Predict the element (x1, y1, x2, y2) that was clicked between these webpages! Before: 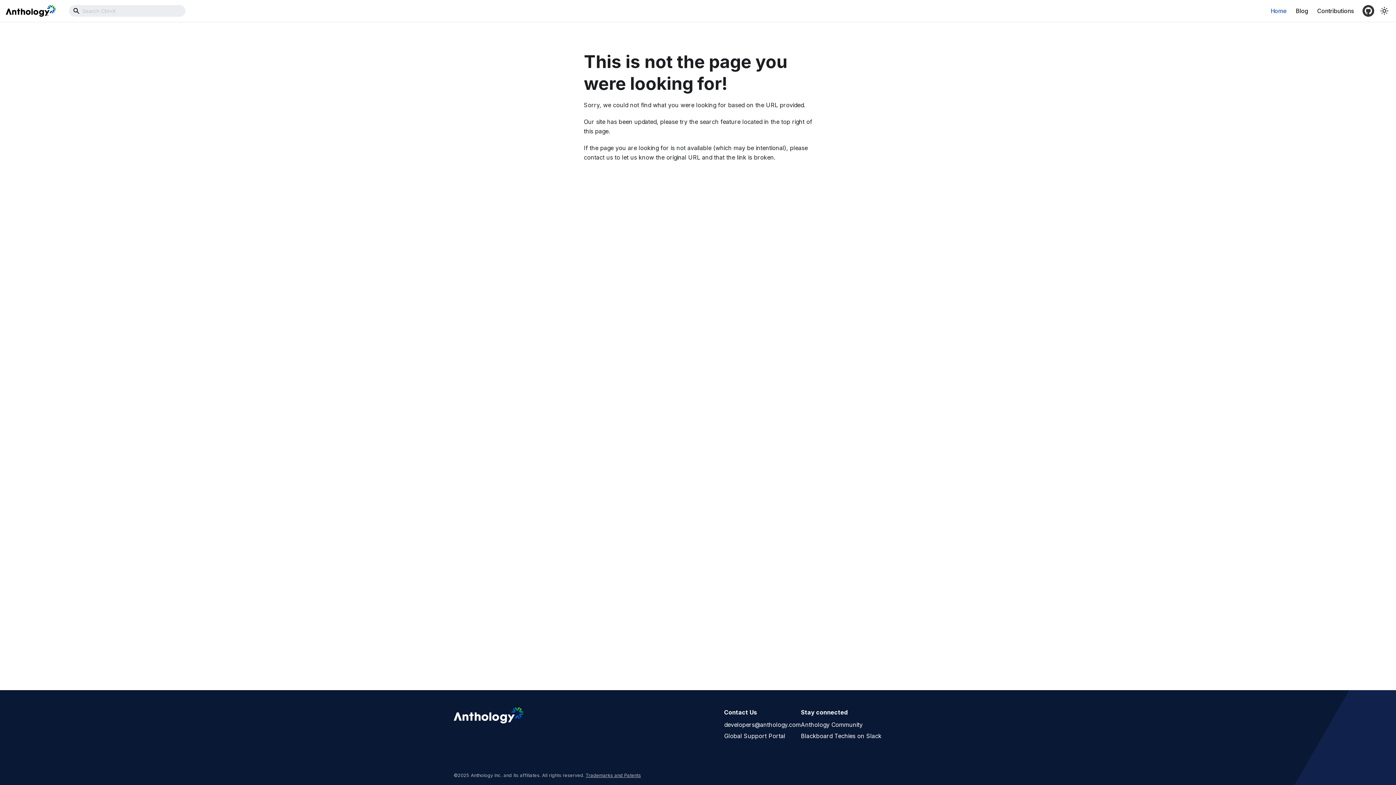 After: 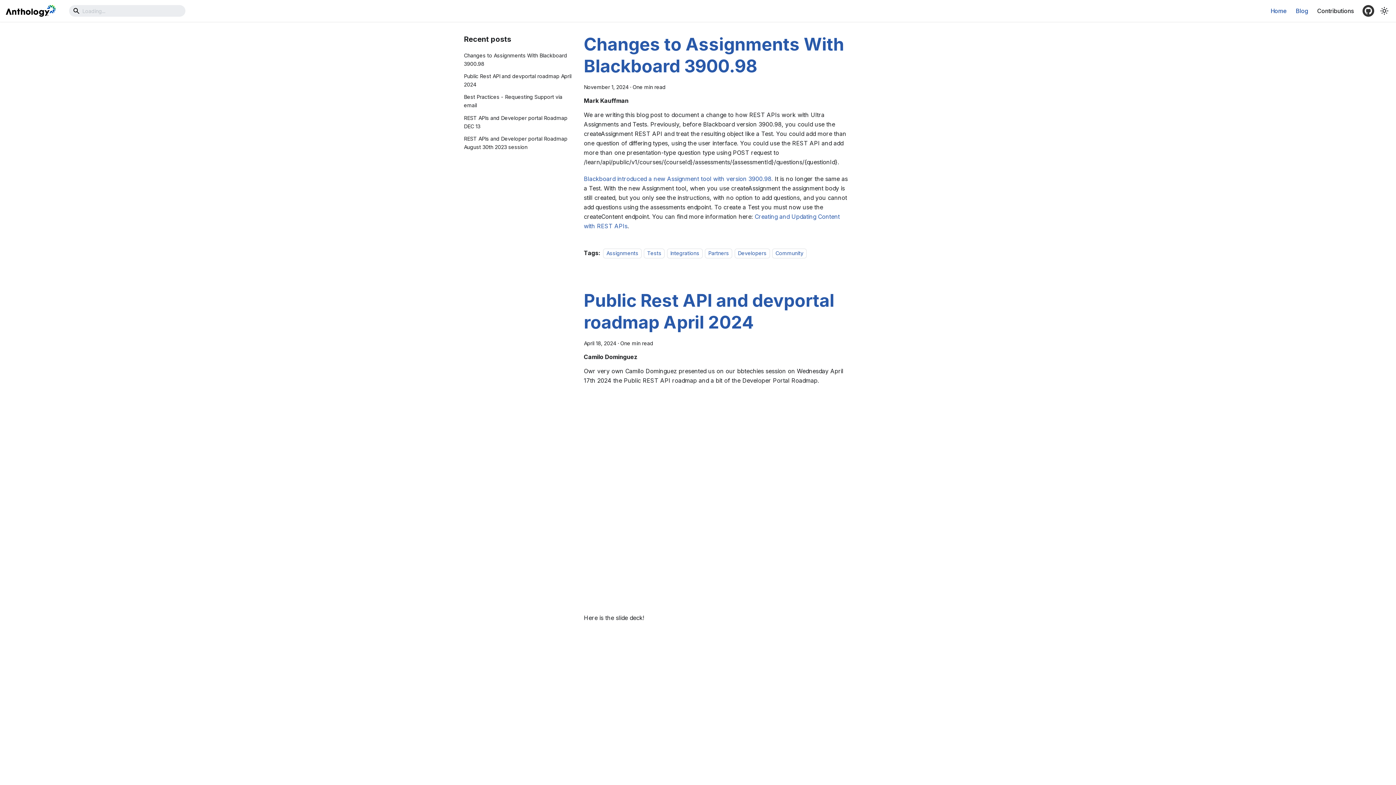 Action: label: Blog bbox: (1291, 4, 1313, 17)